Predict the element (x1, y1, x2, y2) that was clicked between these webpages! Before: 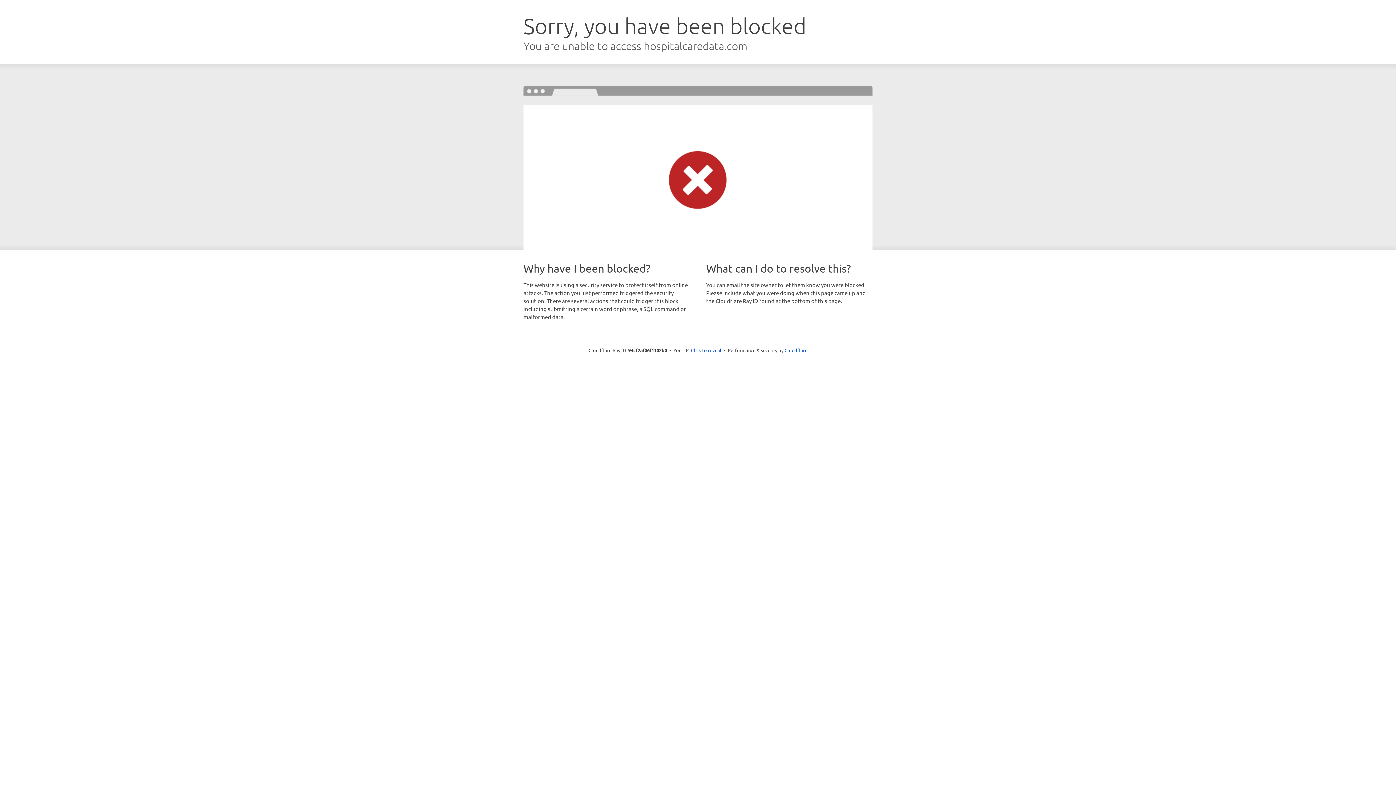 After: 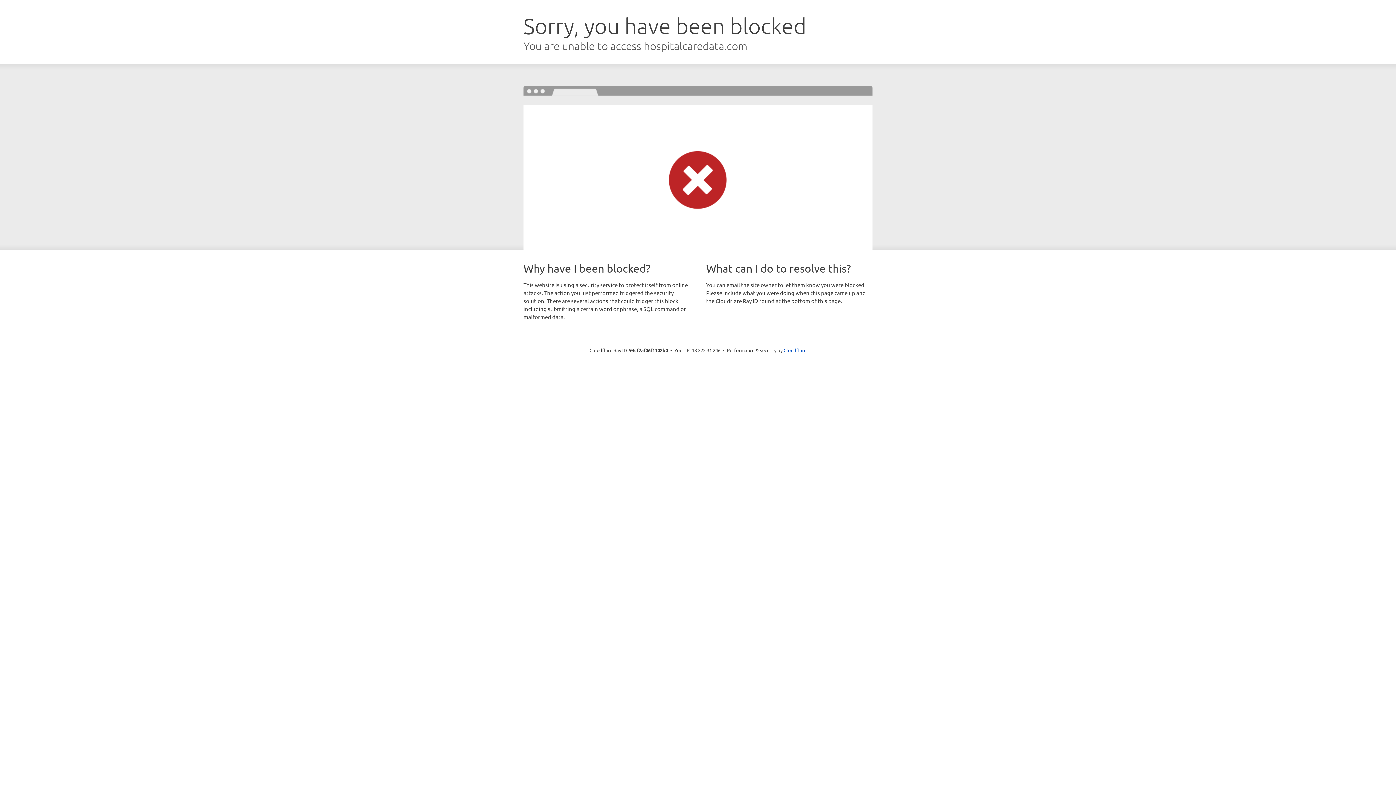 Action: bbox: (691, 346, 721, 353) label: Click to reveal